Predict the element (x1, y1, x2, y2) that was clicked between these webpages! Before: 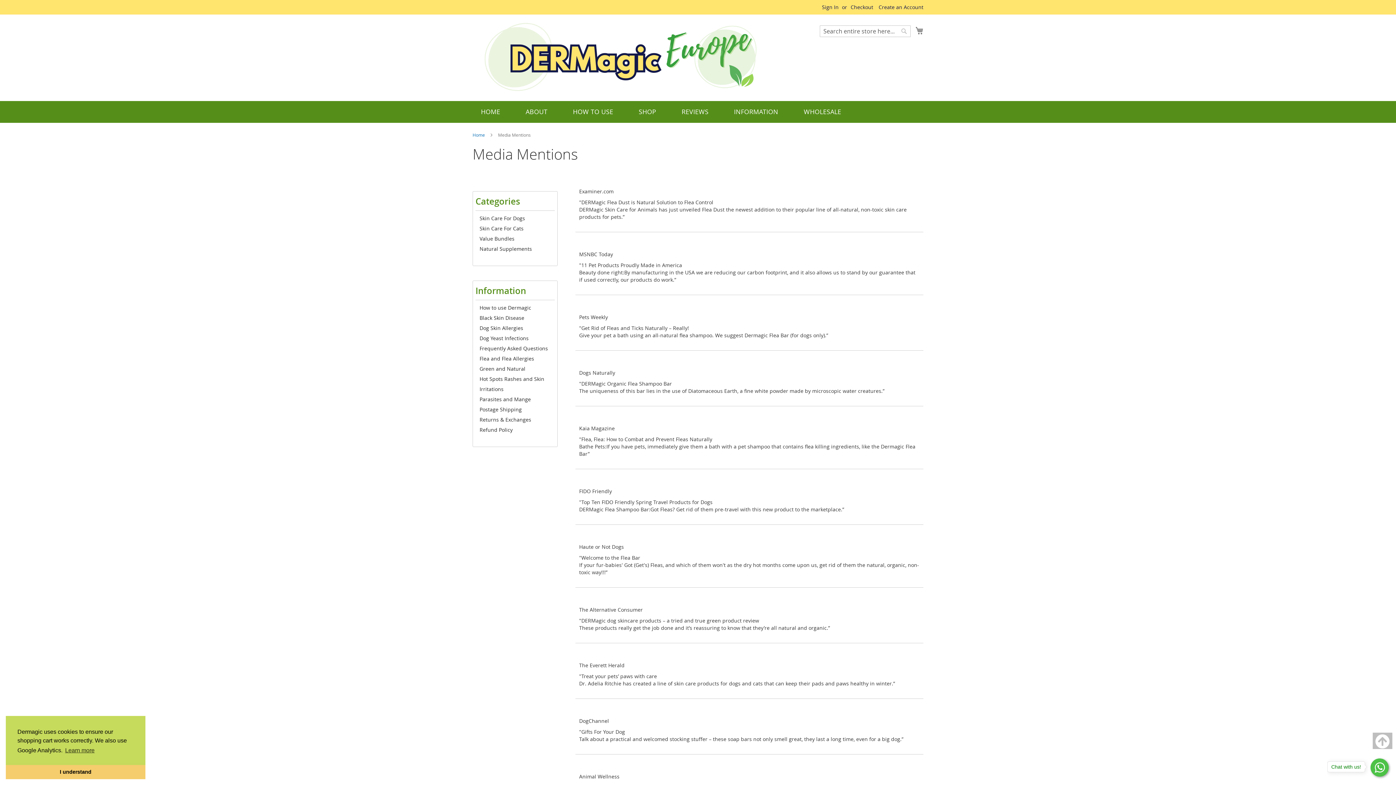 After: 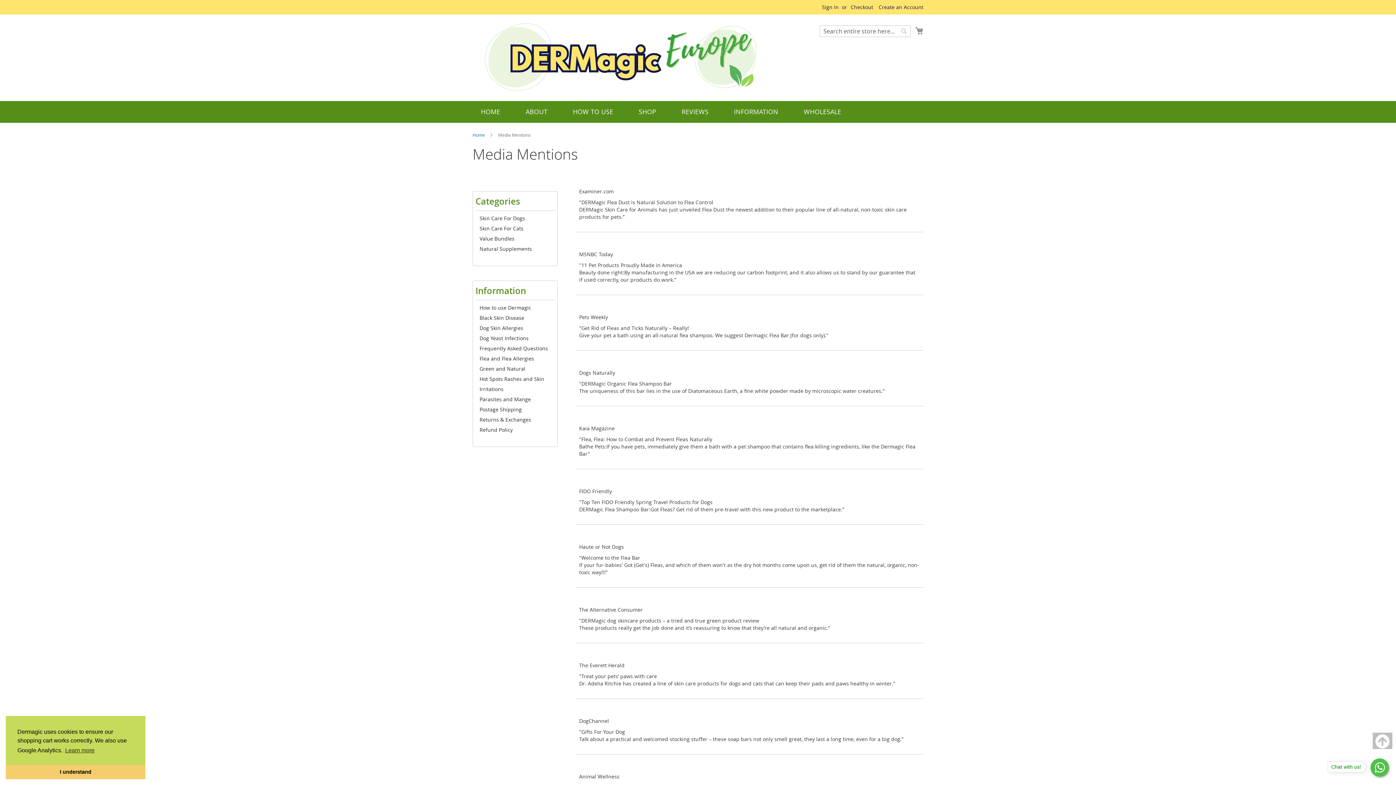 Action: label:   bbox: (789, 331, 790, 338)